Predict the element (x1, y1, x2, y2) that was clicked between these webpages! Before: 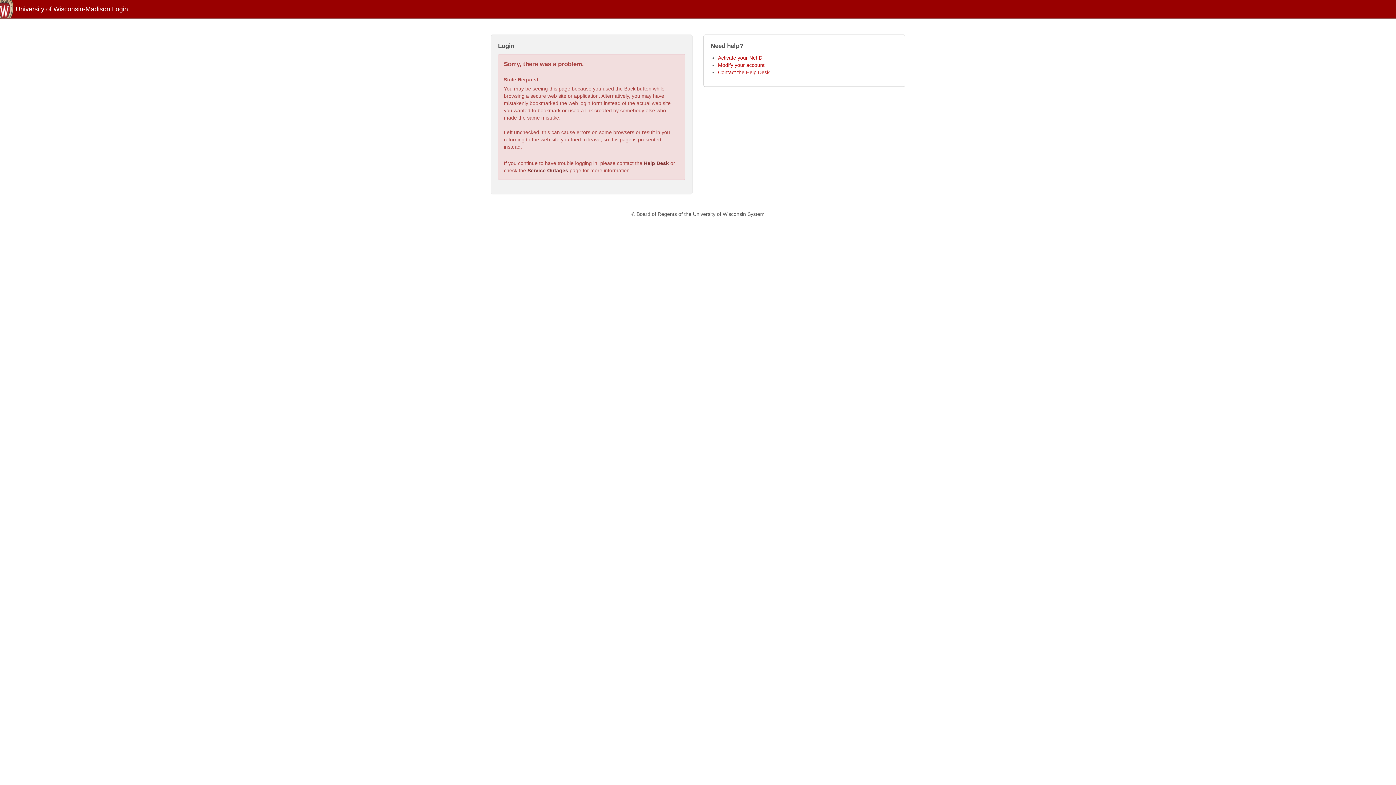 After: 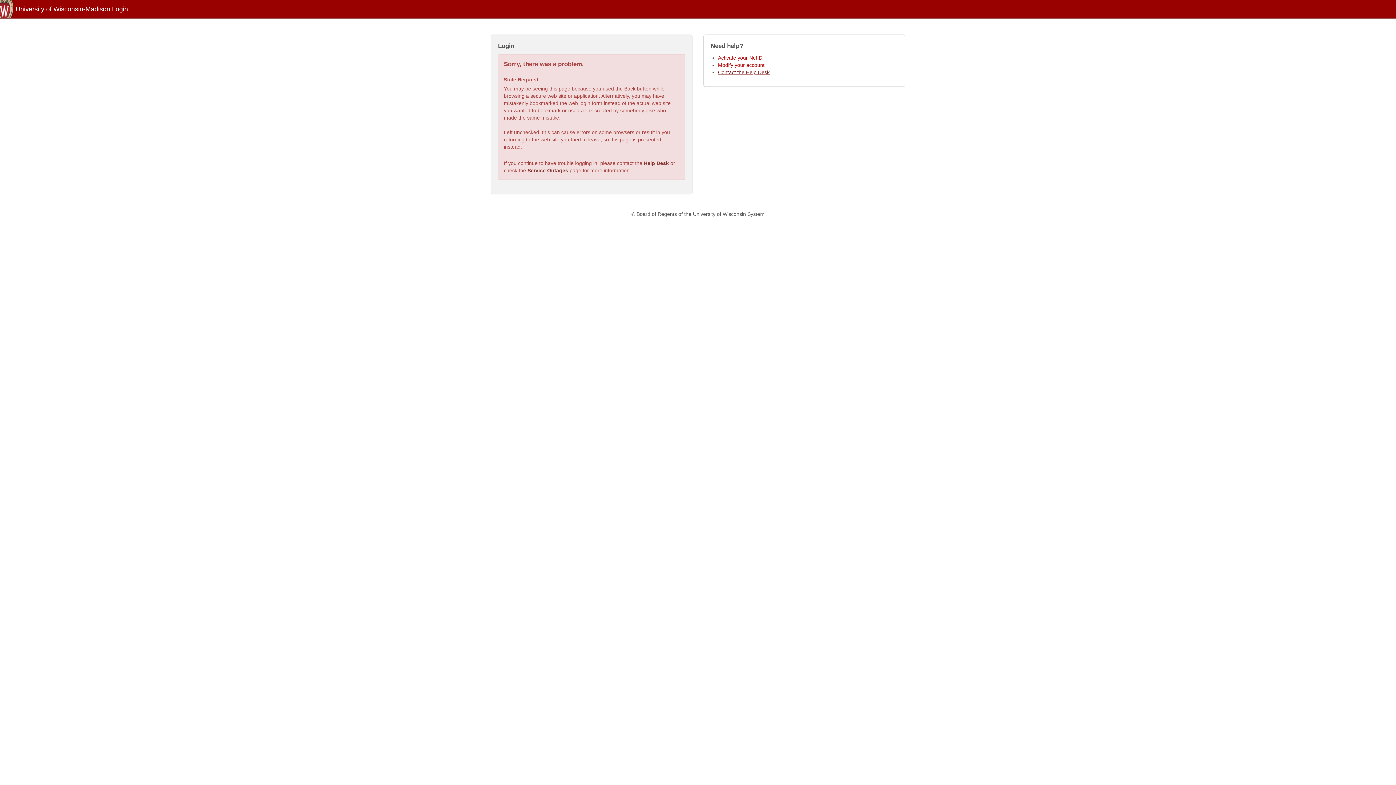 Action: bbox: (718, 69, 769, 75) label: Contact the Help Desk